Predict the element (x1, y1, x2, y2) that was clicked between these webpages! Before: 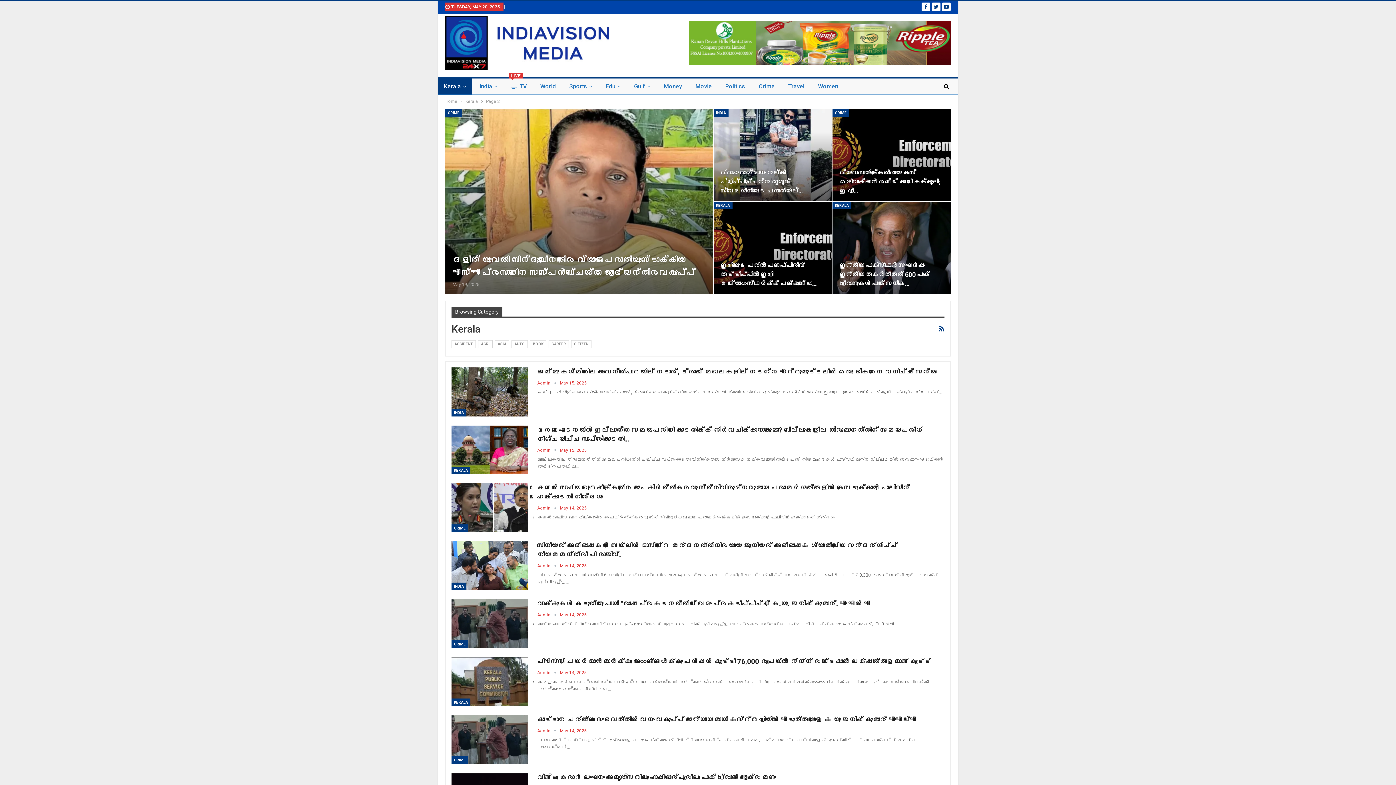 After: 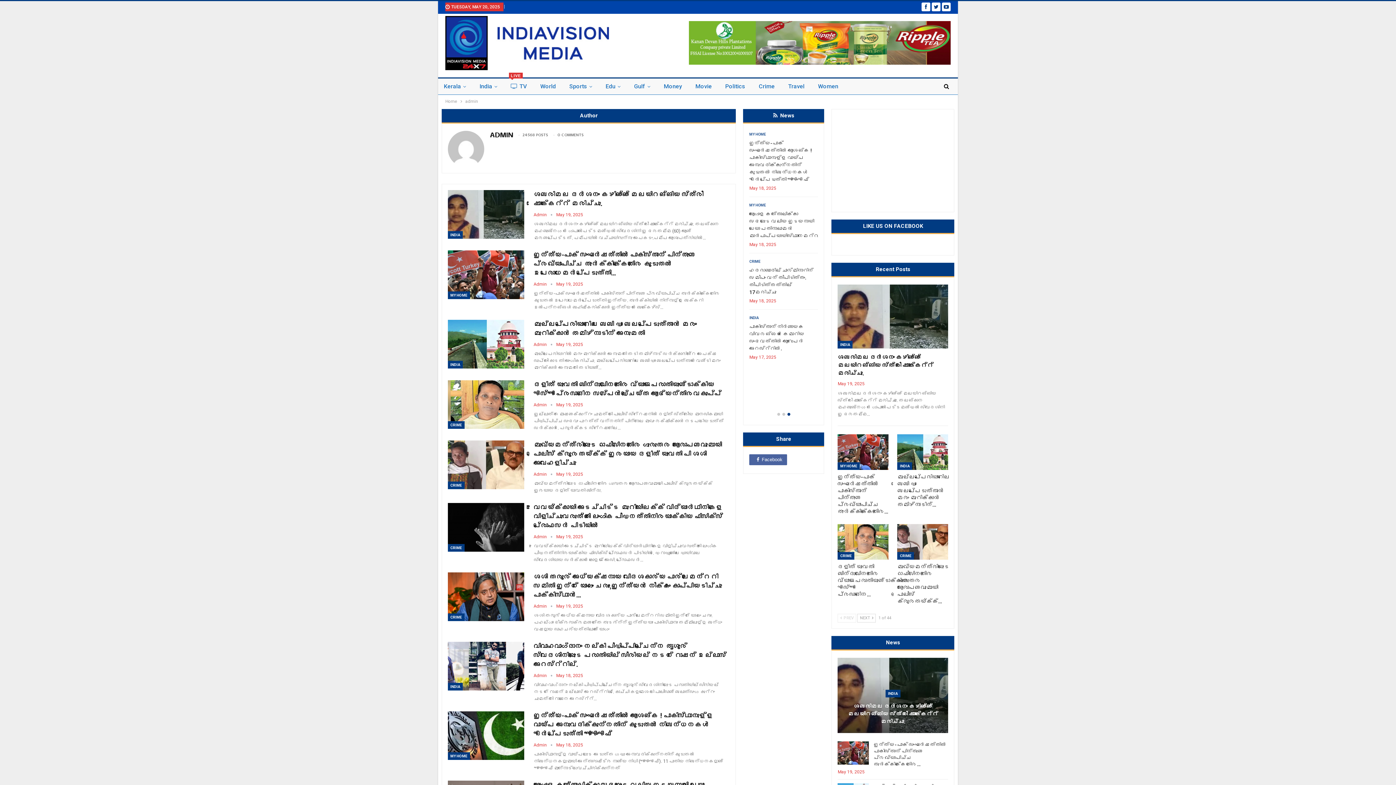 Action: bbox: (537, 612, 560, 617) label: Admin  